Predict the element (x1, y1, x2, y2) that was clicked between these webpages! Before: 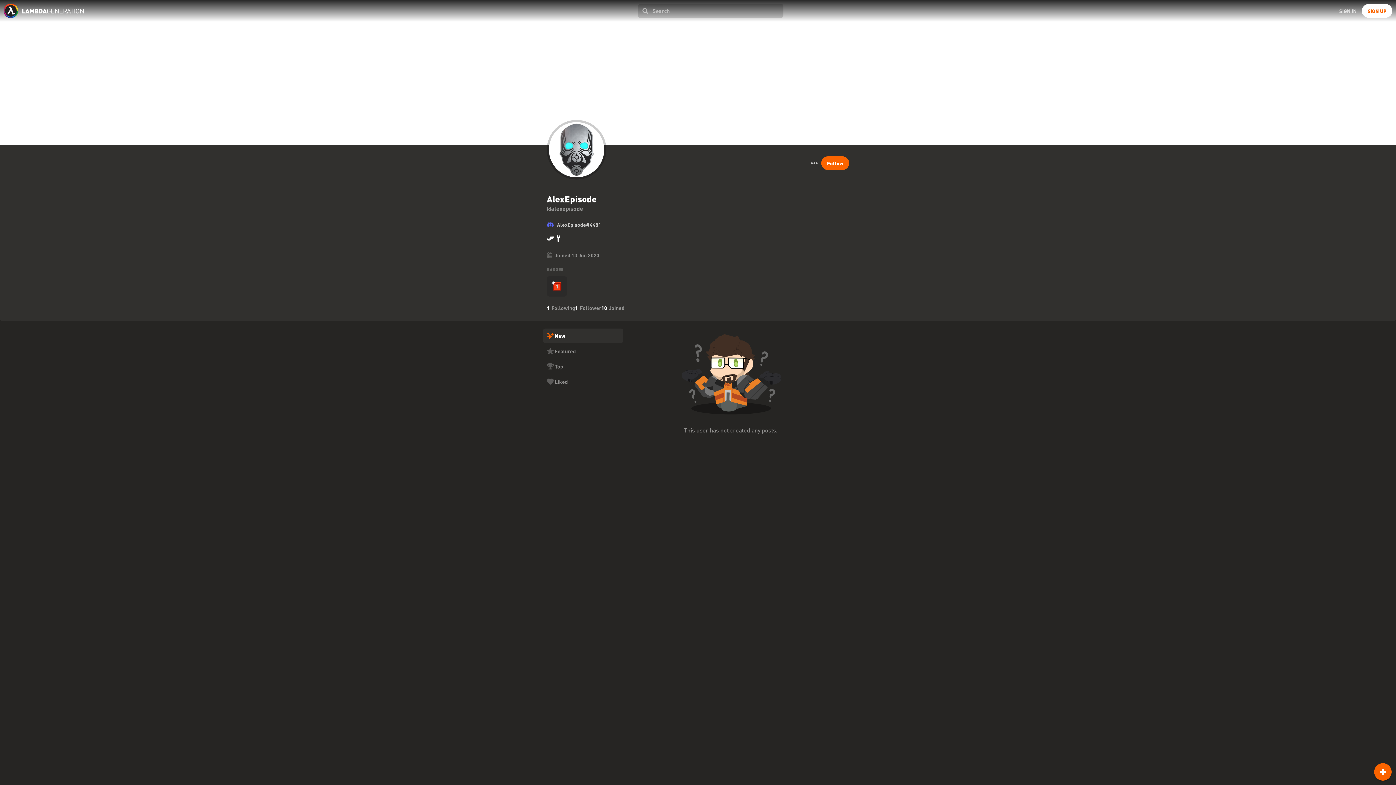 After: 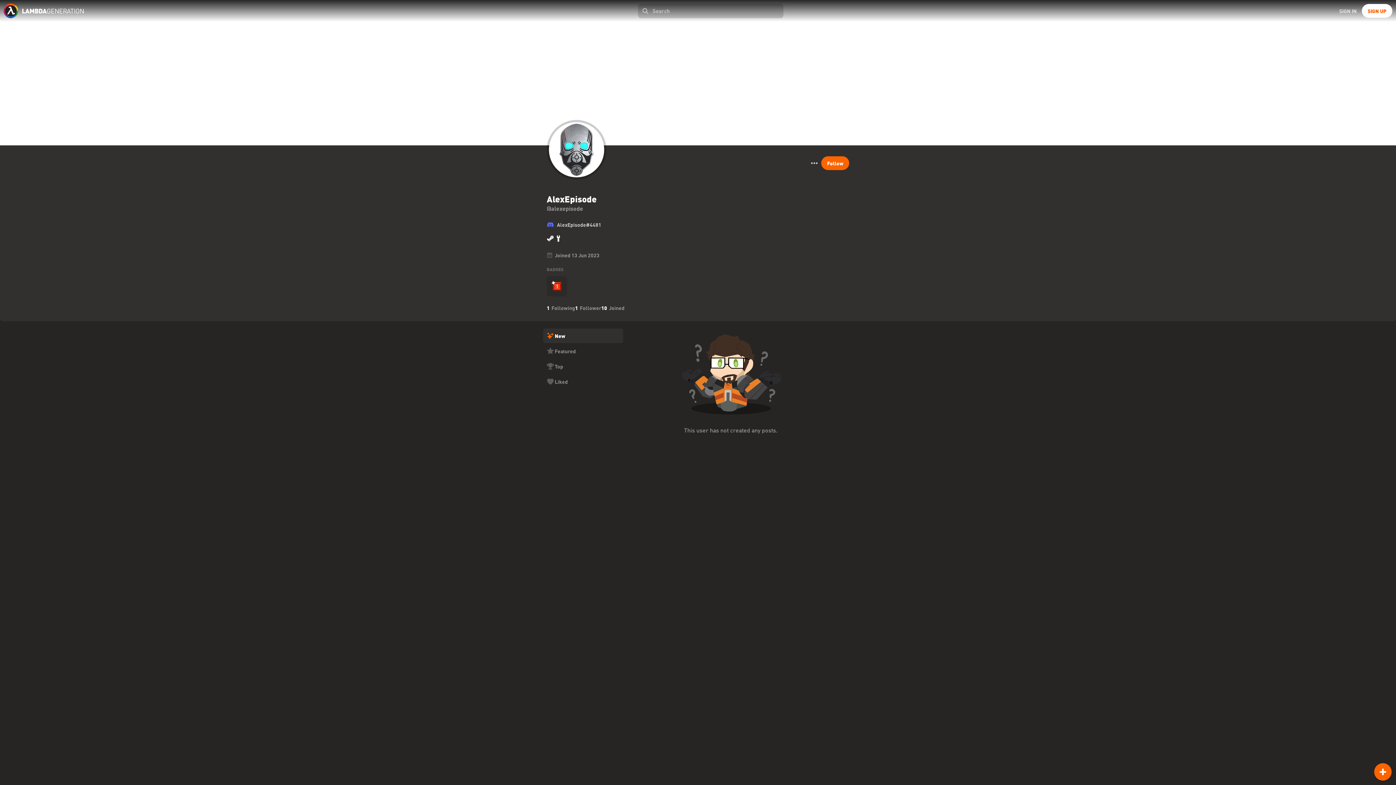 Action: bbox: (546, 234, 554, 242) label: Steam